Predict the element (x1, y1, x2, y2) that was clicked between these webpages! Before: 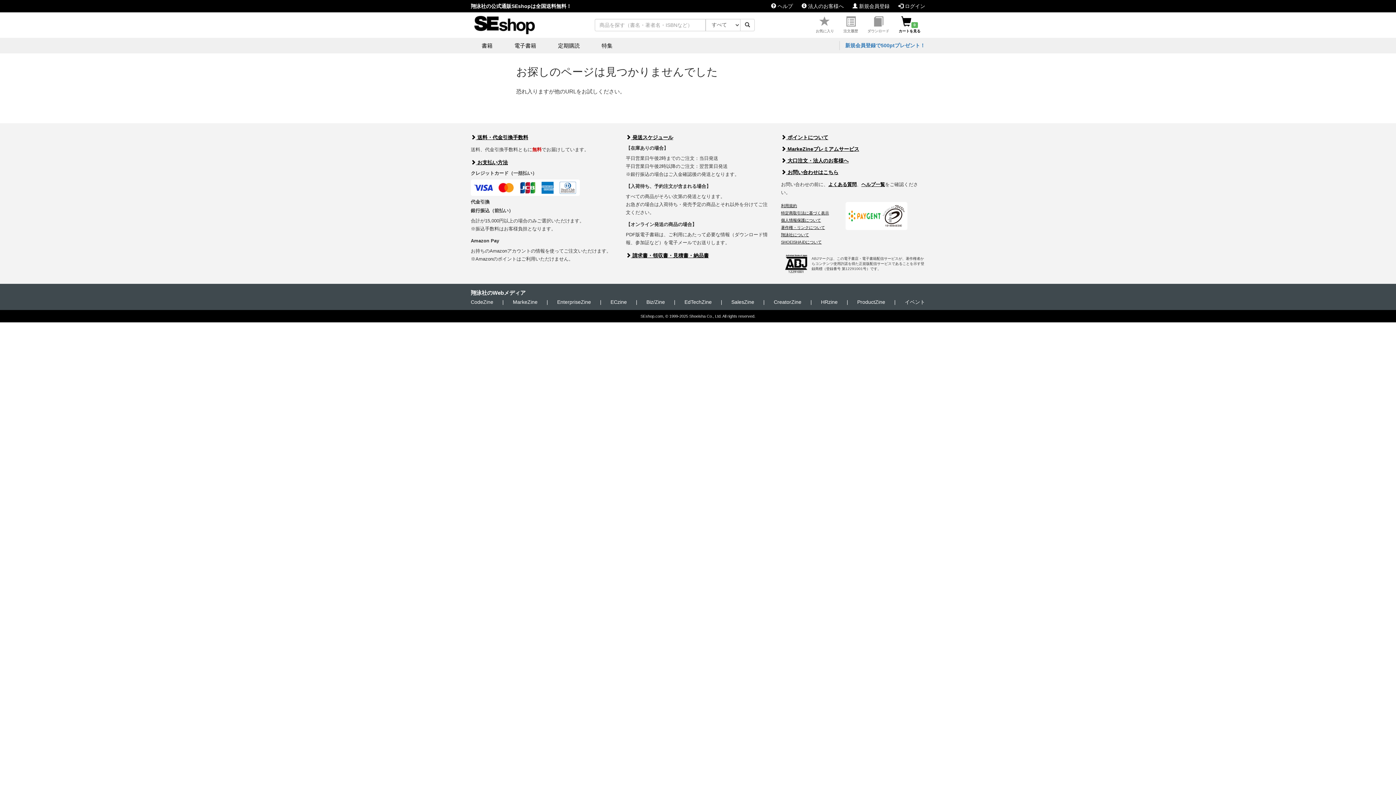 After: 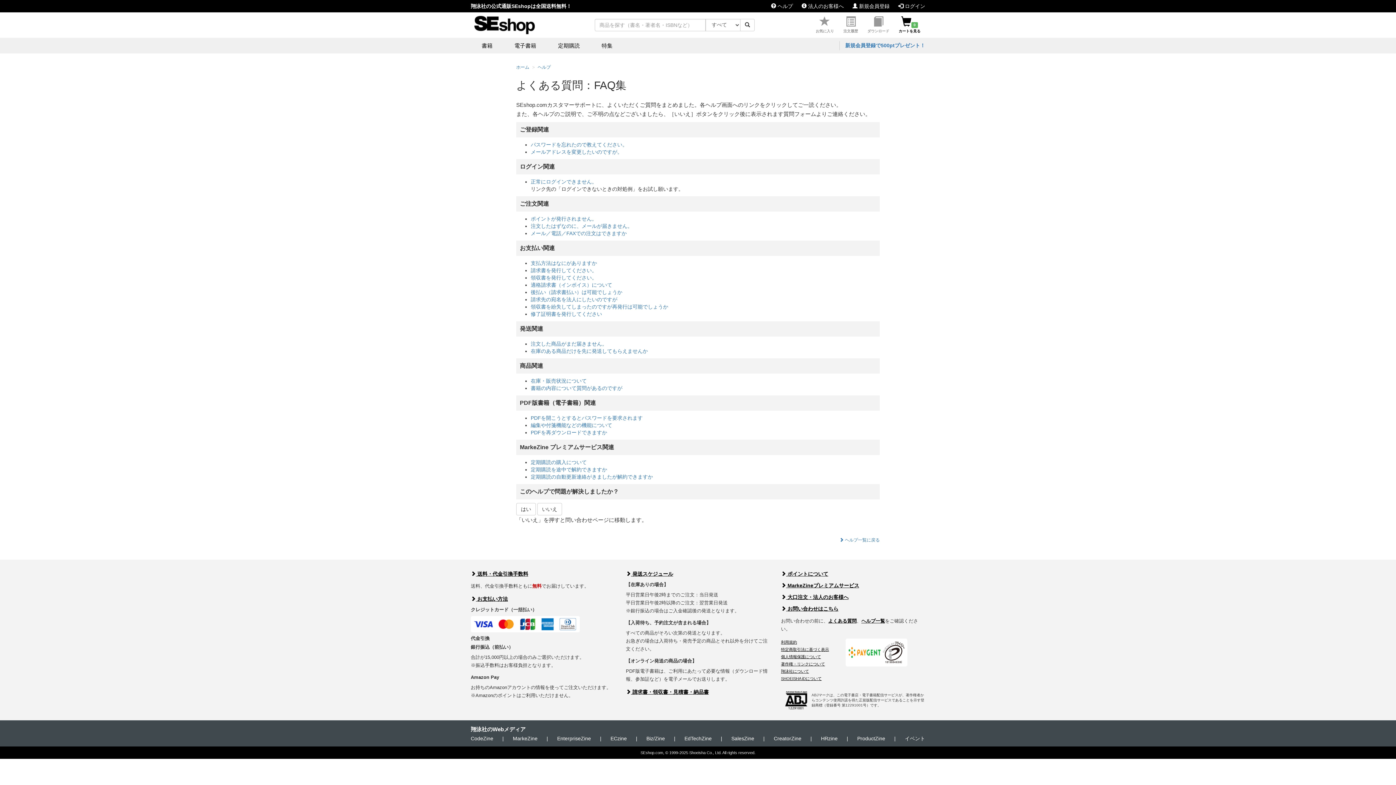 Action: bbox: (828, 181, 856, 187) label: よくある質問